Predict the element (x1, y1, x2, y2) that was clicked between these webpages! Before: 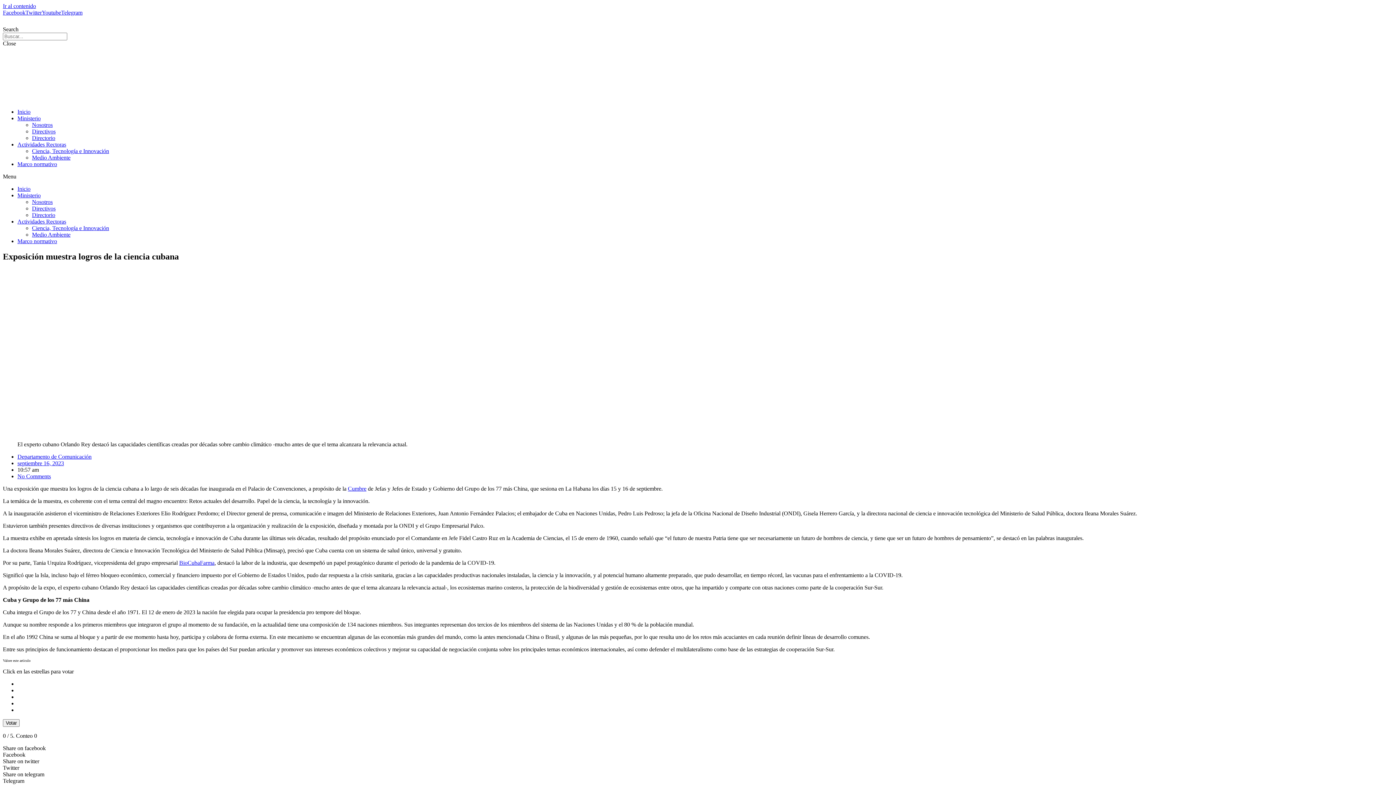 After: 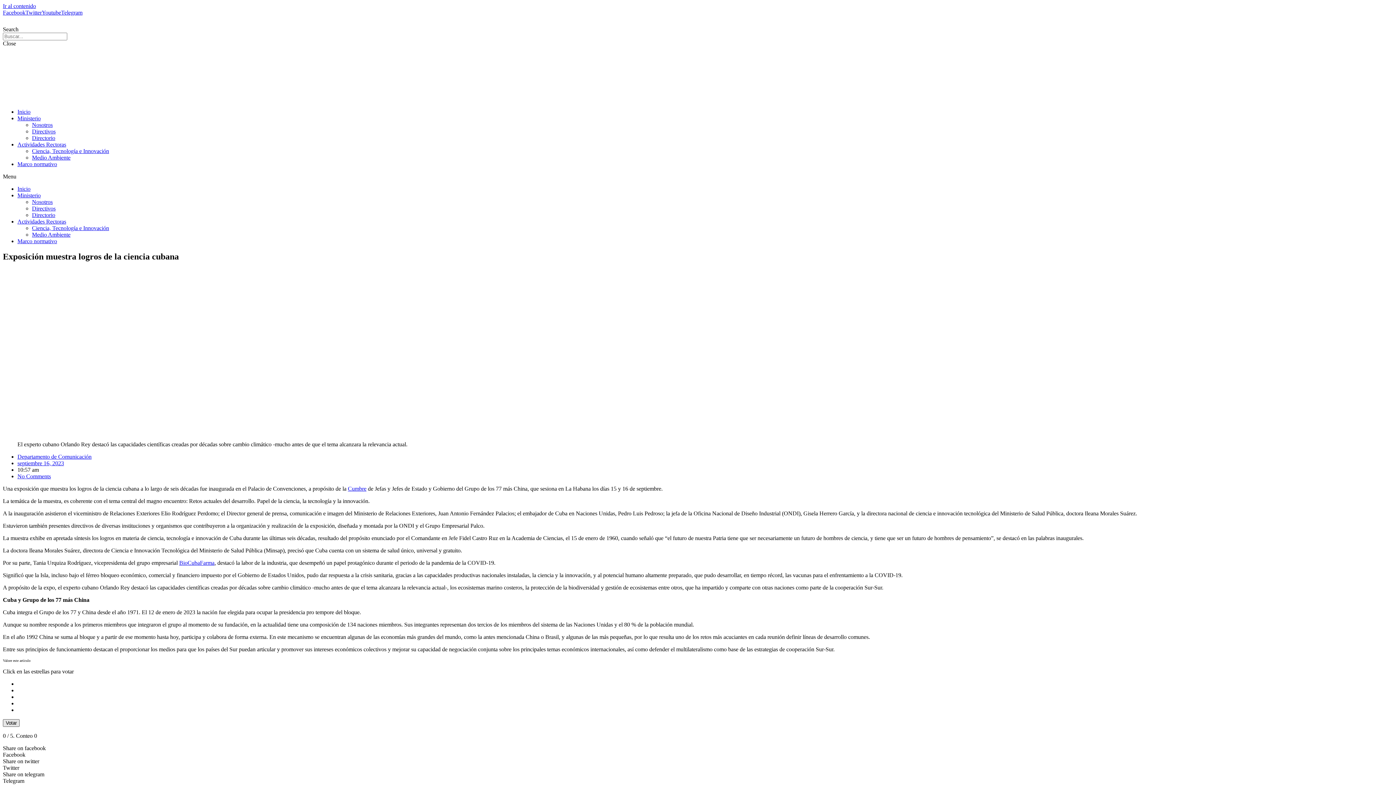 Action: label: Votar bbox: (2, 719, 19, 727)